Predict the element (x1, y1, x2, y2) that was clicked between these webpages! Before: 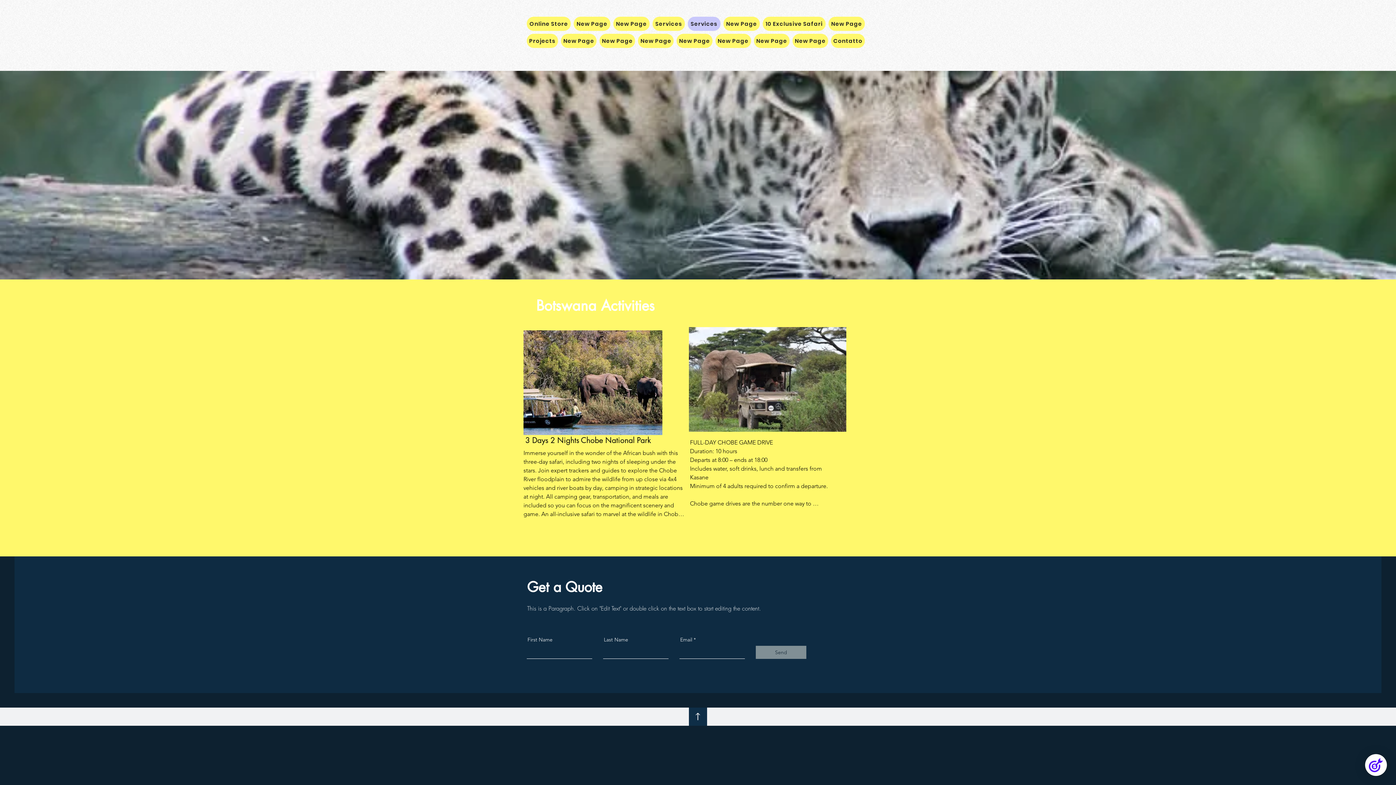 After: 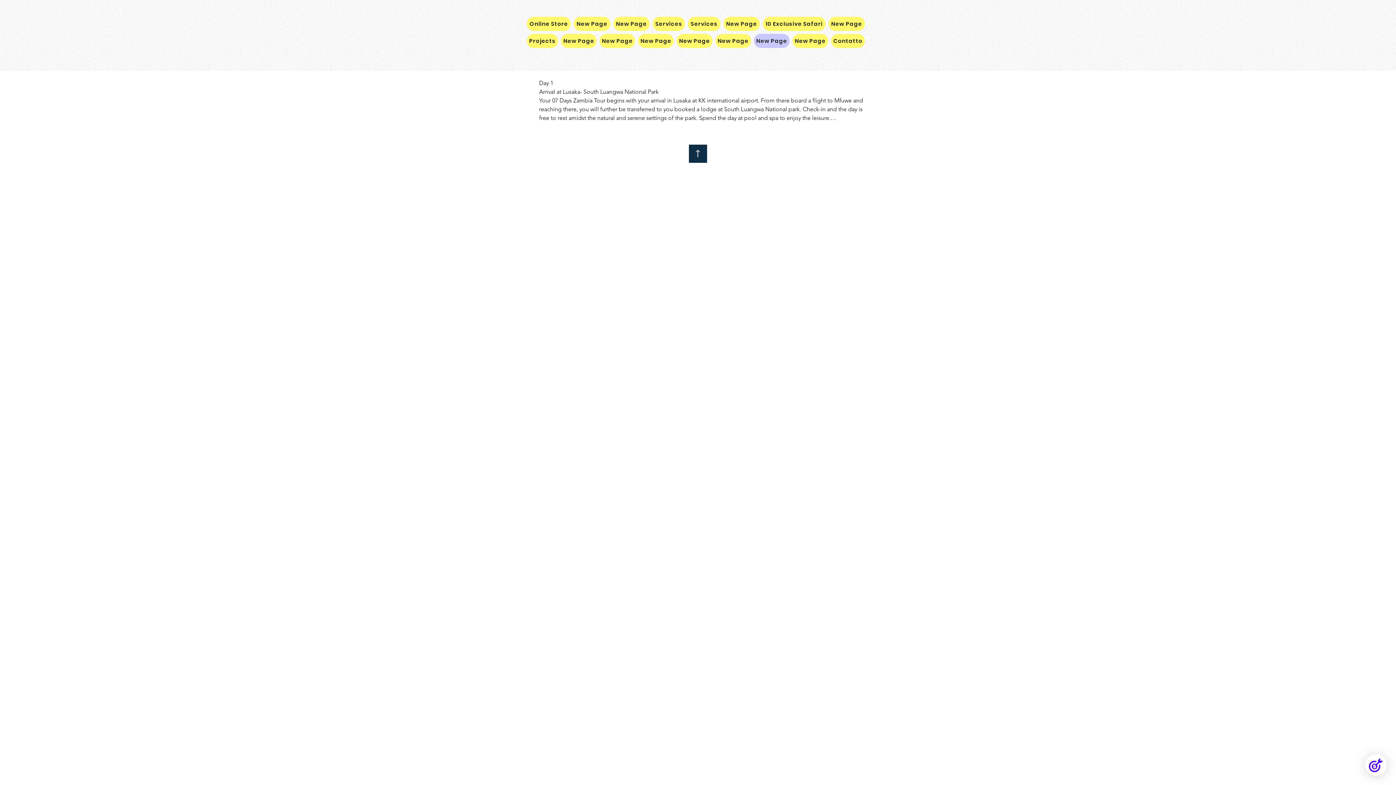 Action: label: New Page bbox: (754, 33, 789, 48)